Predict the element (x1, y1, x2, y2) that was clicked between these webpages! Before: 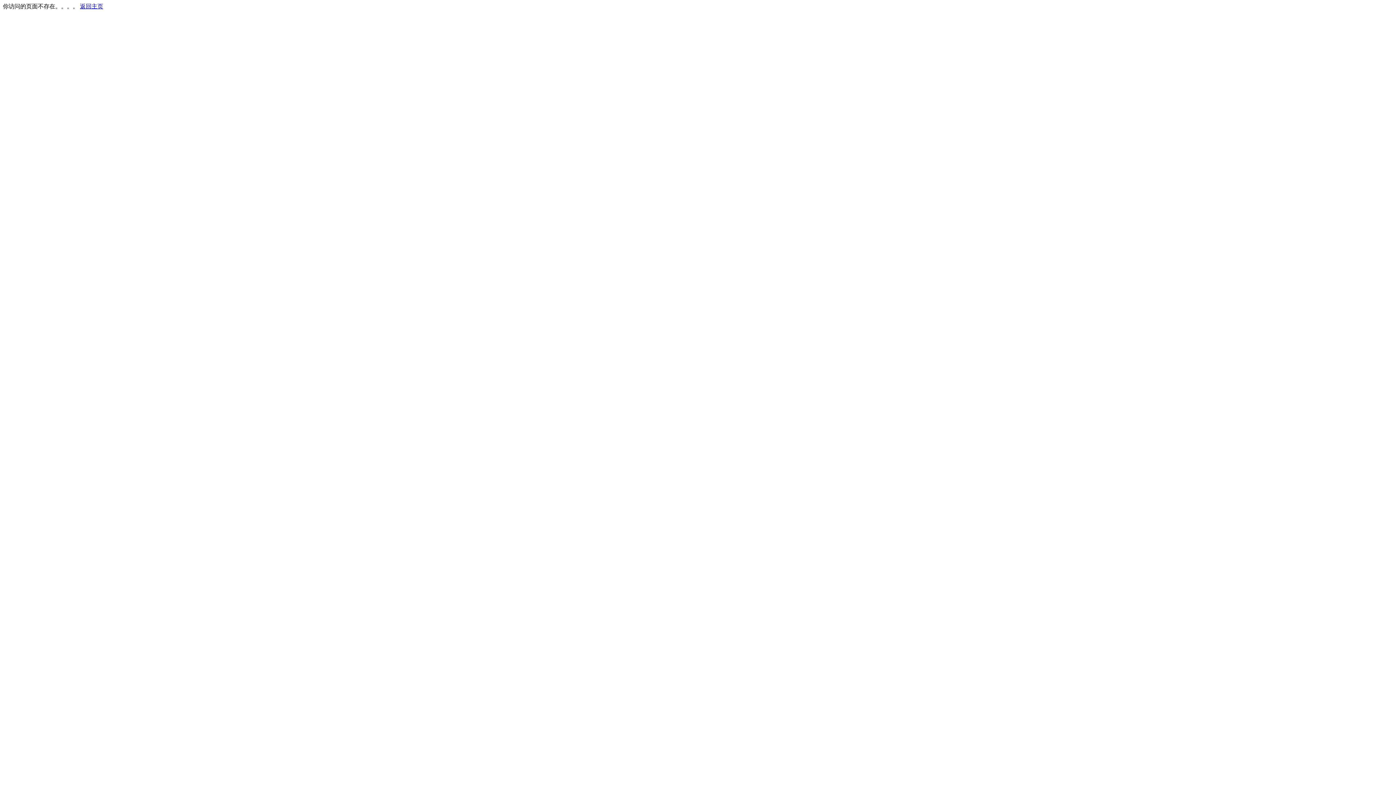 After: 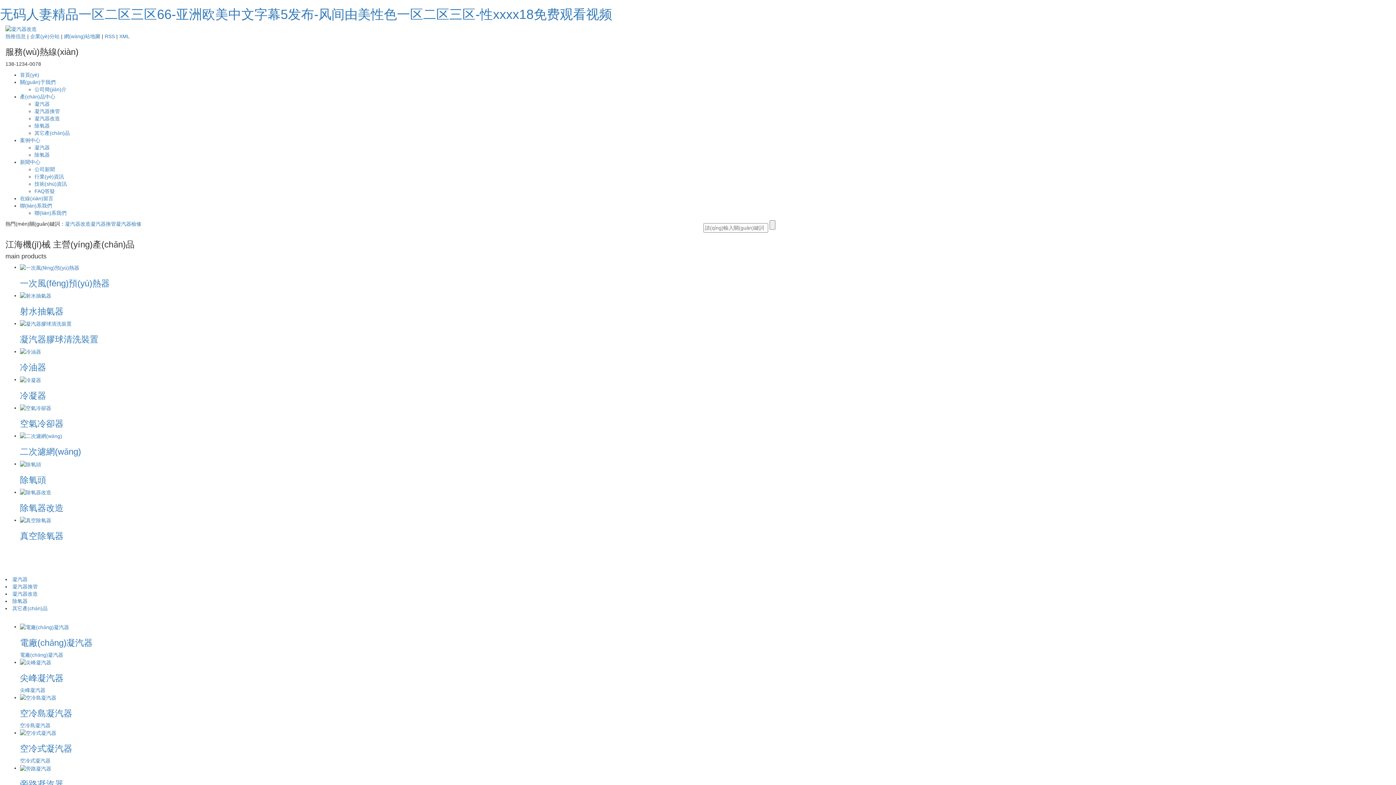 Action: label: 返回主页 bbox: (80, 3, 103, 9)